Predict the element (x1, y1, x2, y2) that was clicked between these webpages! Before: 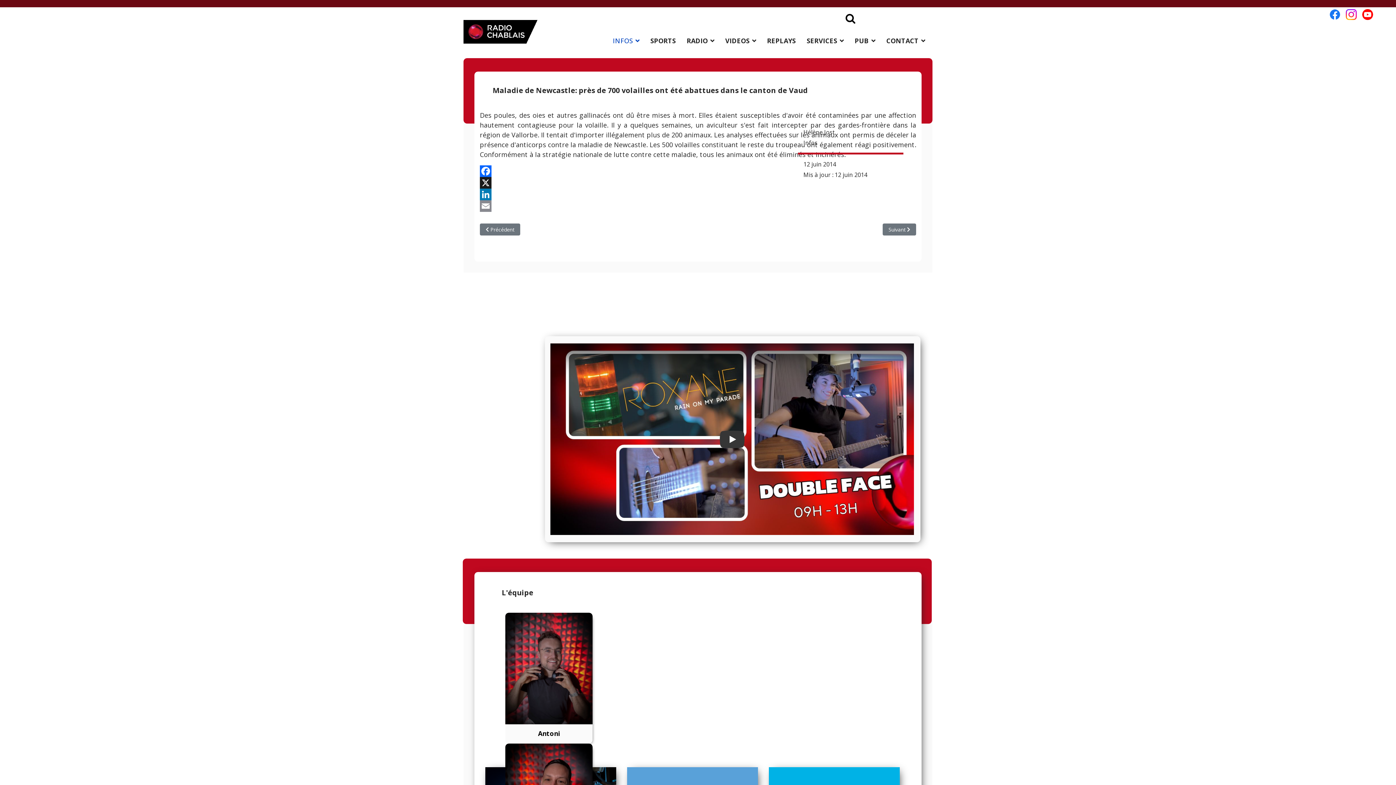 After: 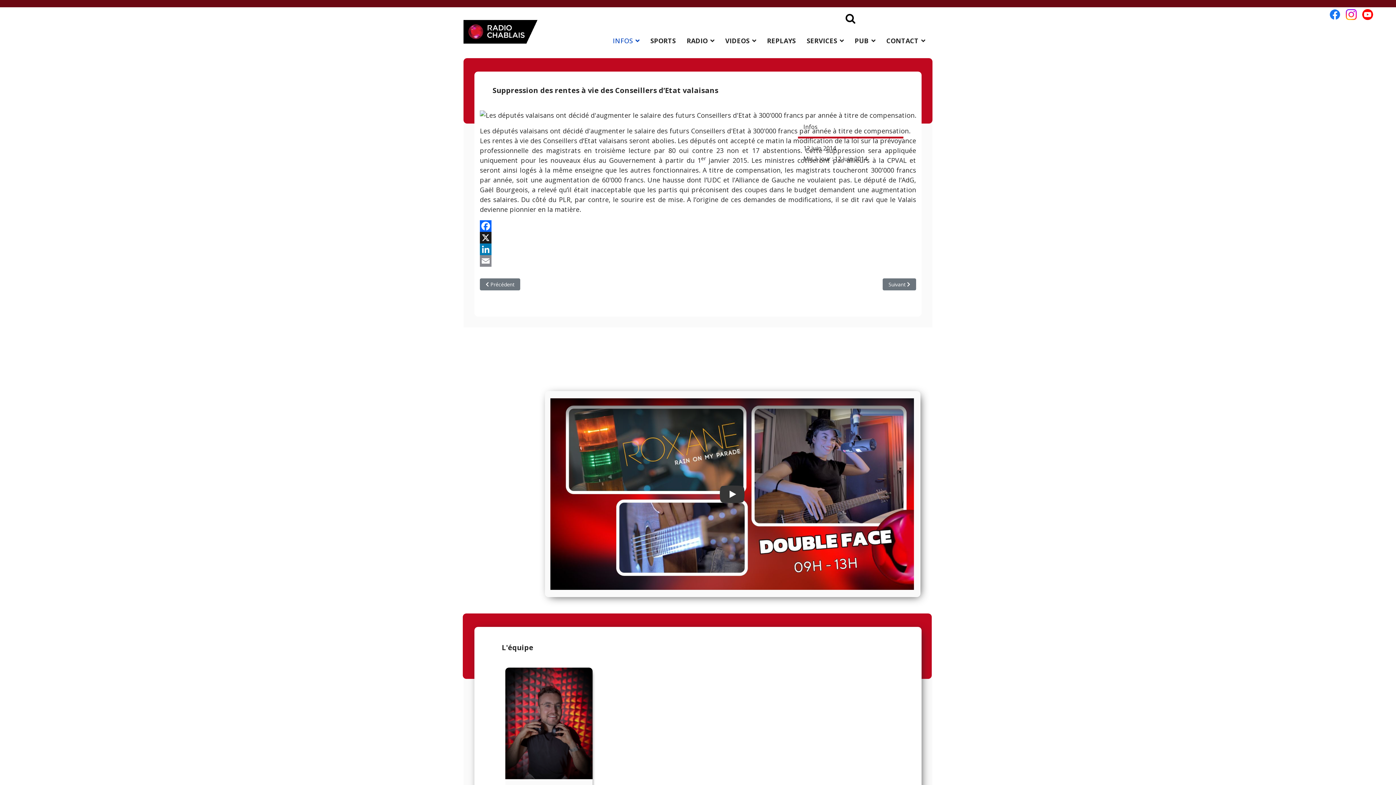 Action: label: Article précédent : Suppression des rentes à vie des Conseillers d’Etat valaisans
 Précédent bbox: (480, 223, 520, 235)